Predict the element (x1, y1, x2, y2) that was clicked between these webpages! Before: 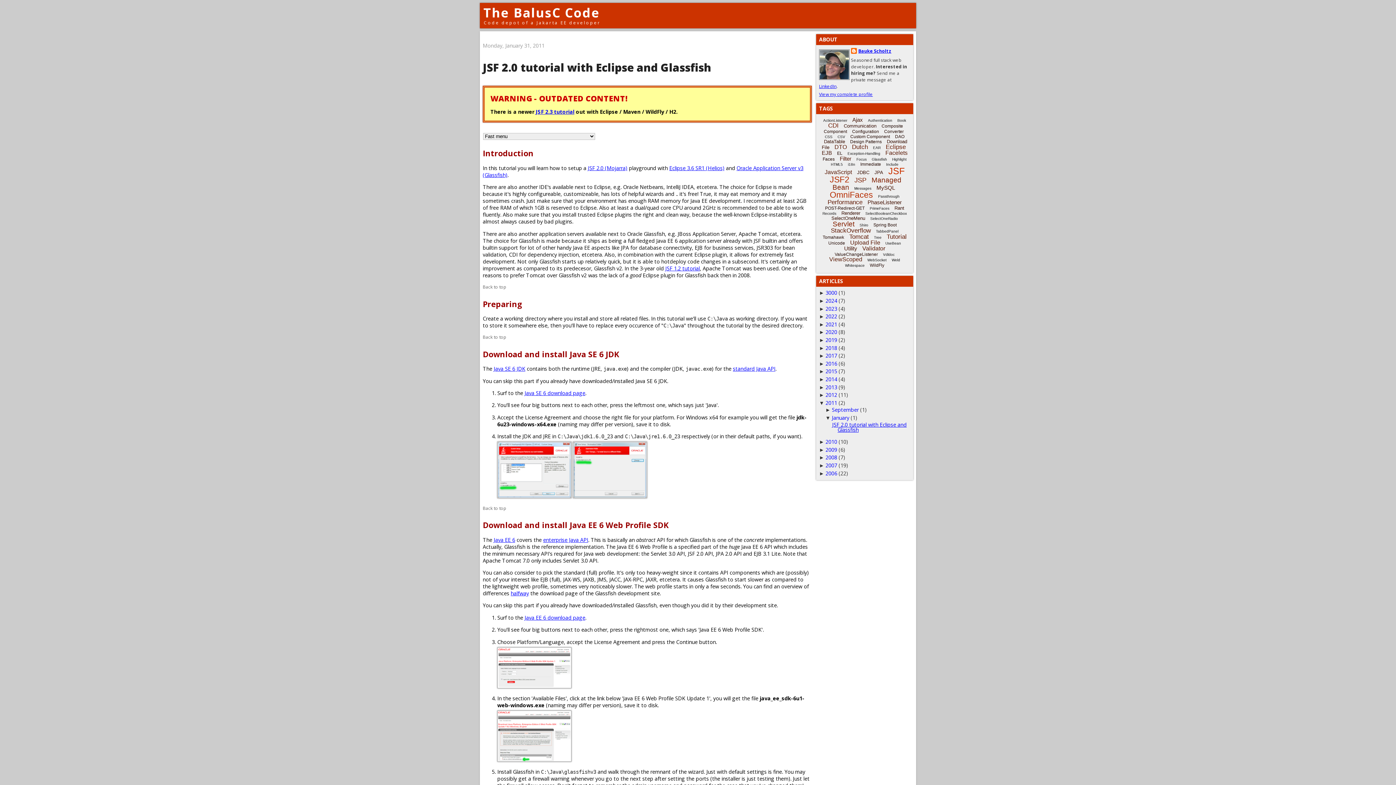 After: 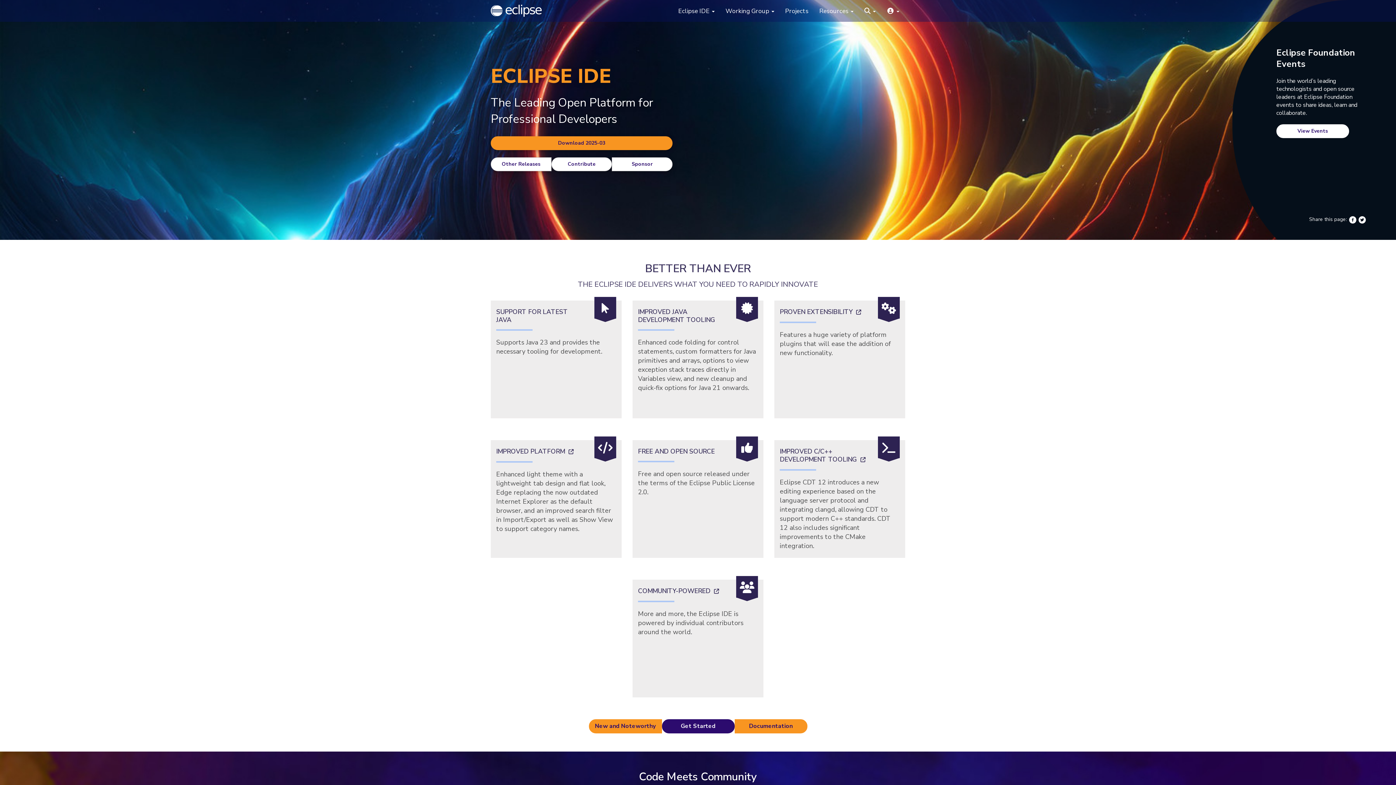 Action: bbox: (669, 164, 724, 171) label: Eclipse 3.6 SR1 (Helios)